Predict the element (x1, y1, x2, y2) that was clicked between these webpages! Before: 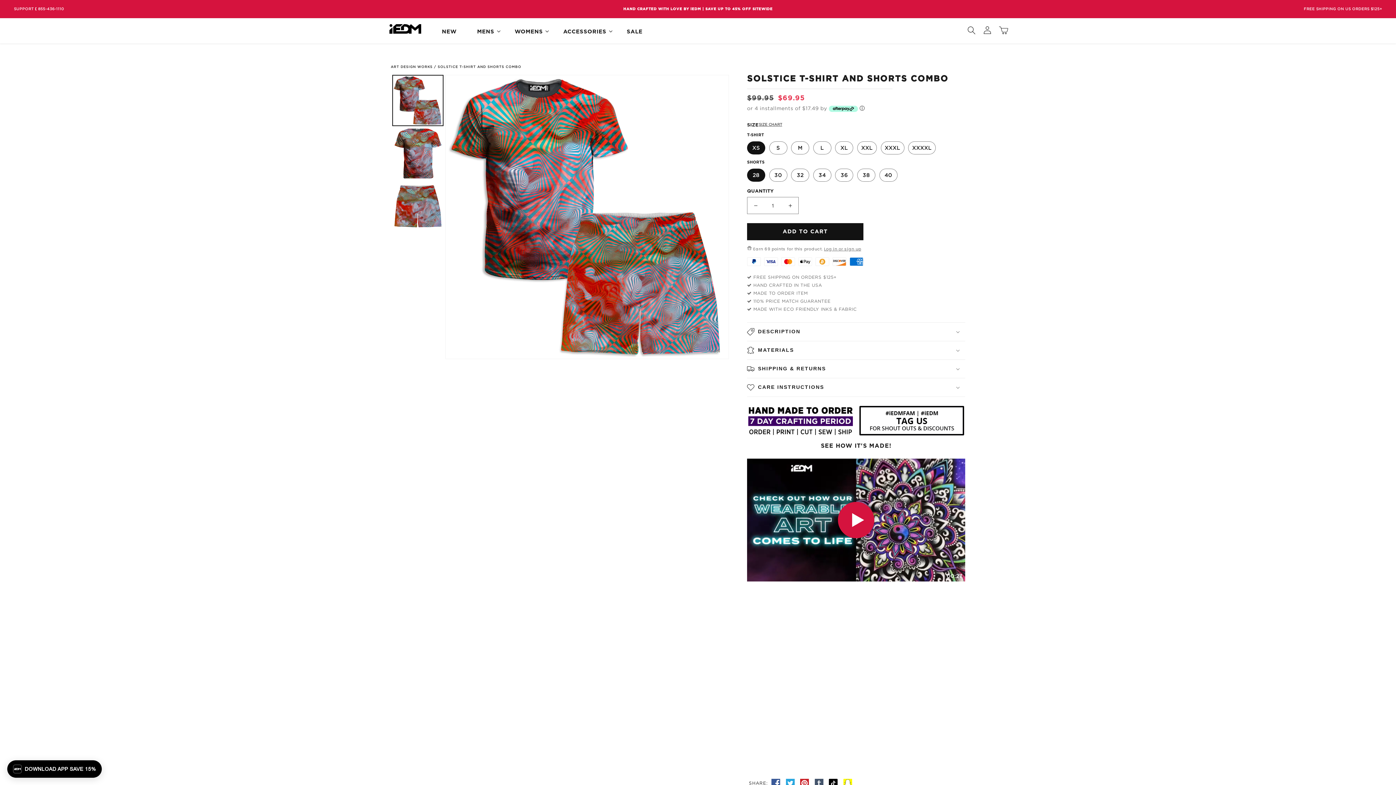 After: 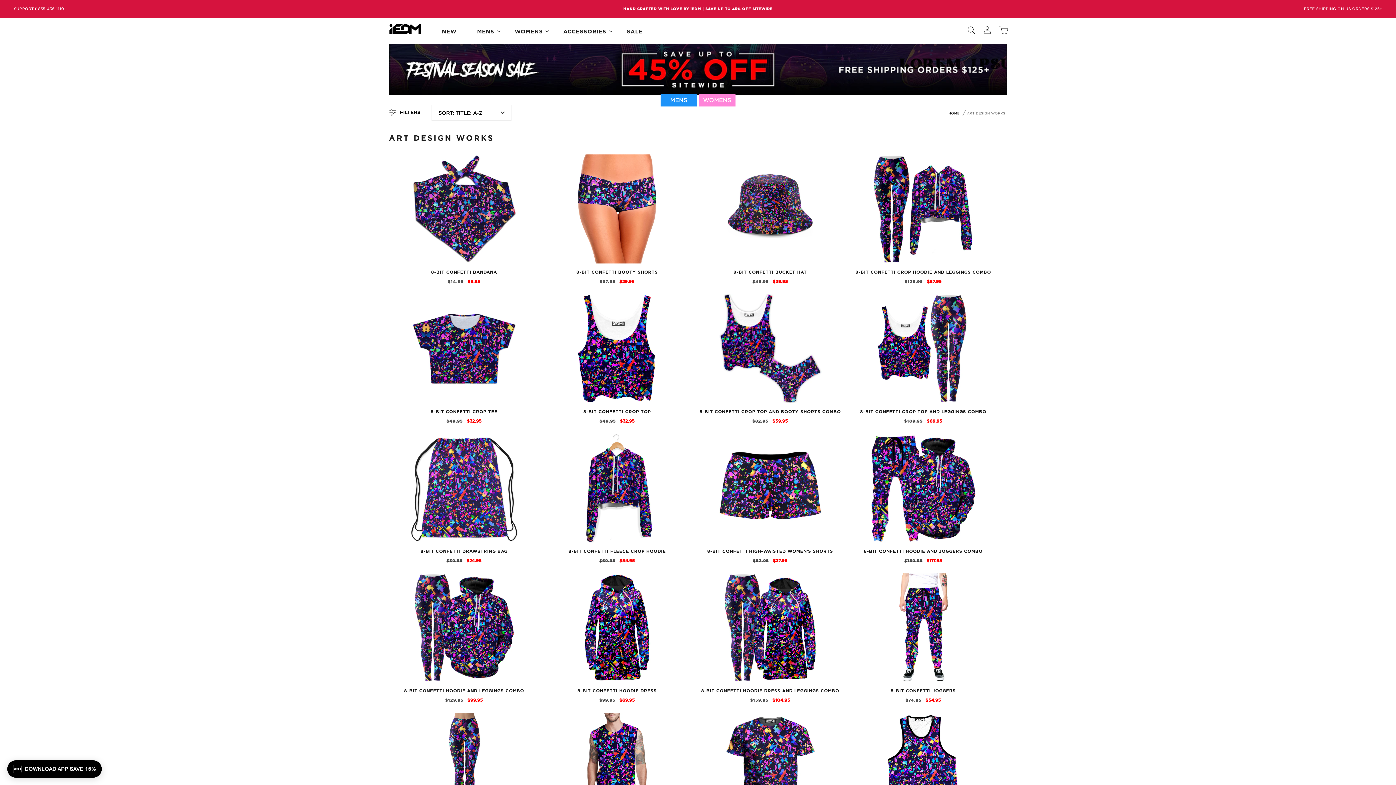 Action: label: ART DESIGN WORKS bbox: (390, 65, 432, 68)